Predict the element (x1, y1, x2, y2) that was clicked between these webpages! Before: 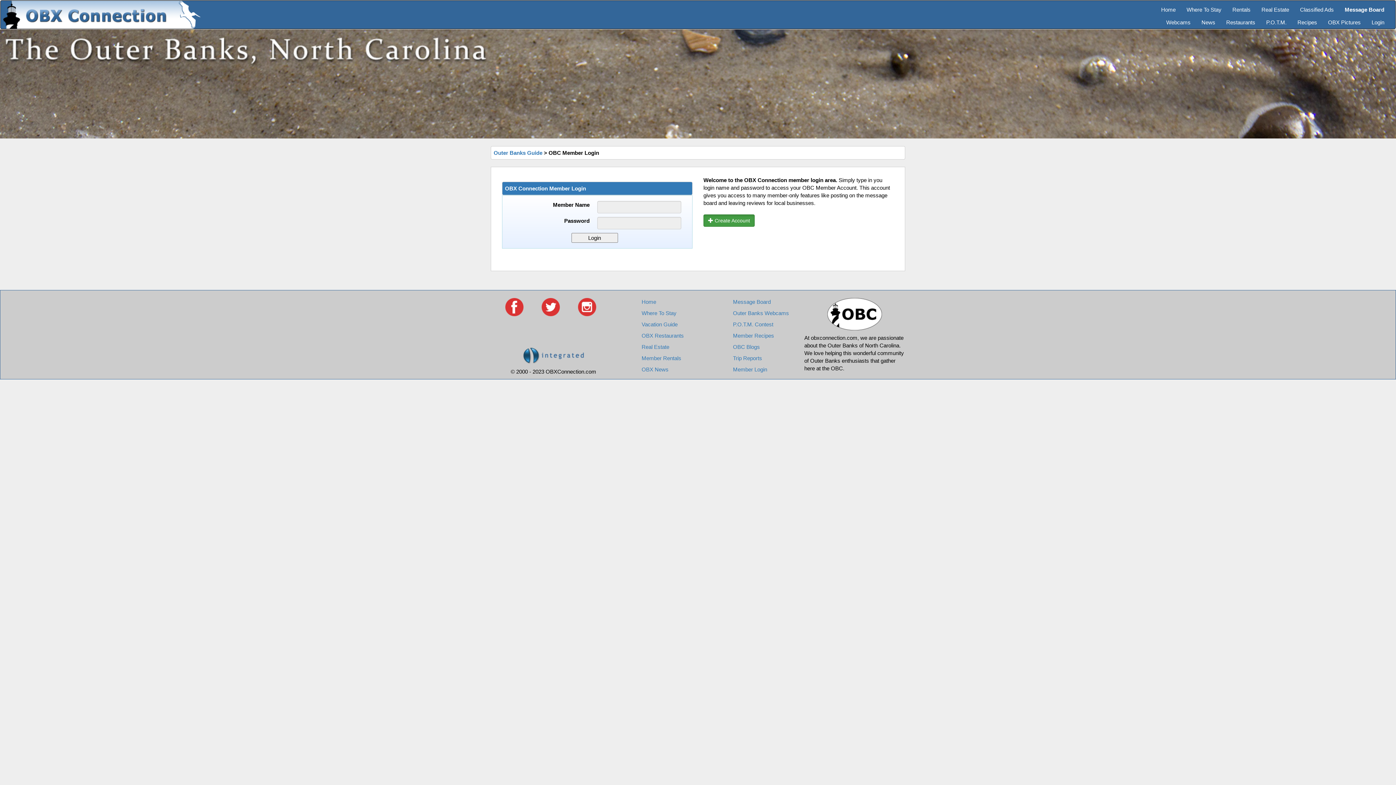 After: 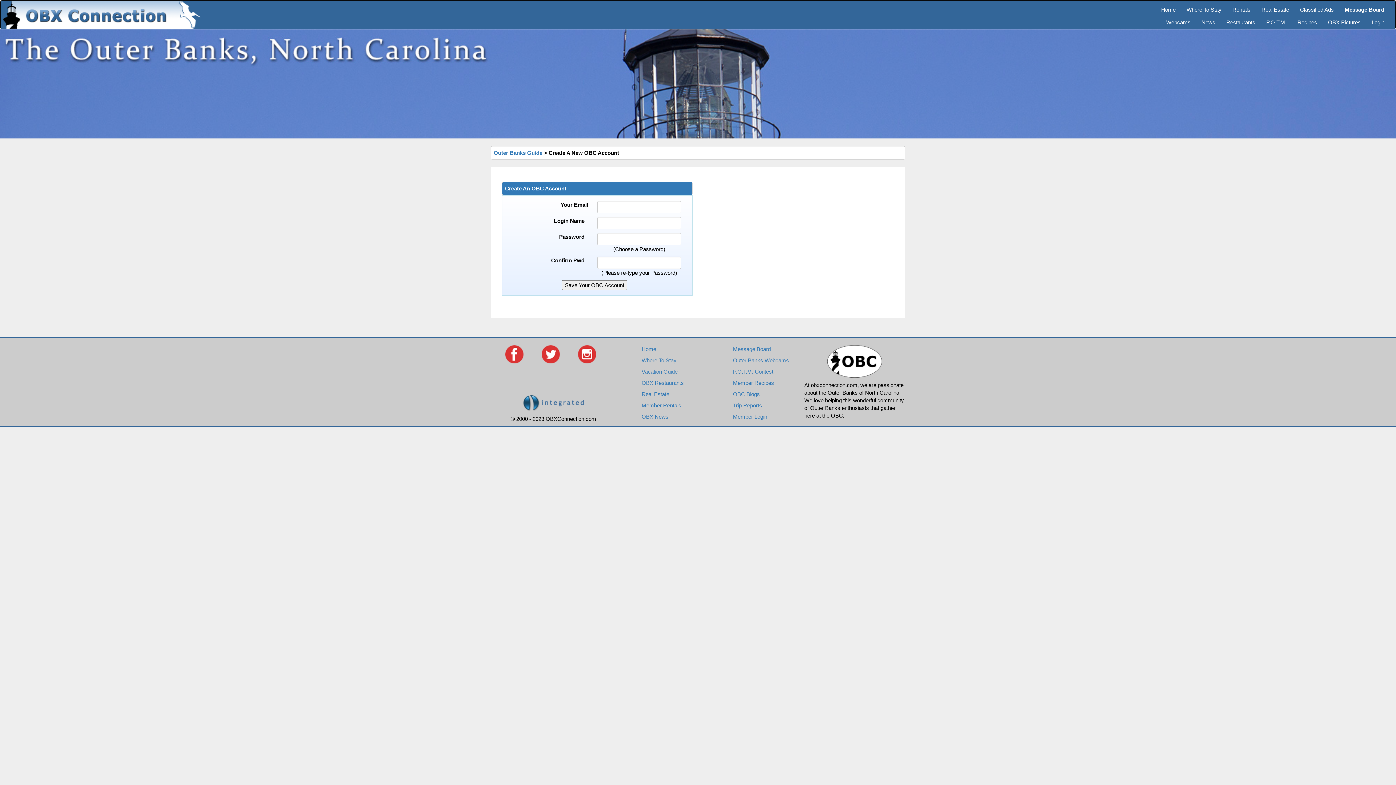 Action: label:  Create Account bbox: (703, 214, 754, 226)